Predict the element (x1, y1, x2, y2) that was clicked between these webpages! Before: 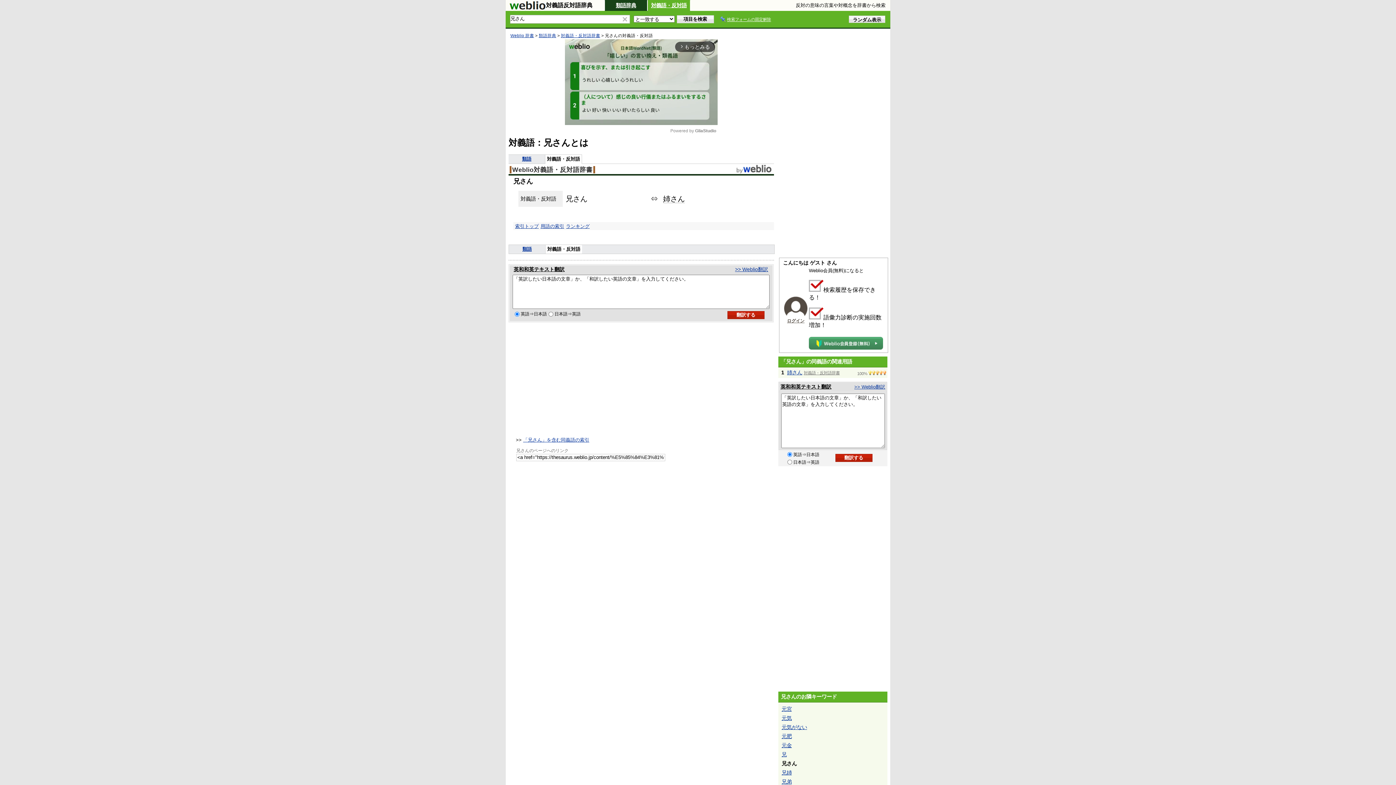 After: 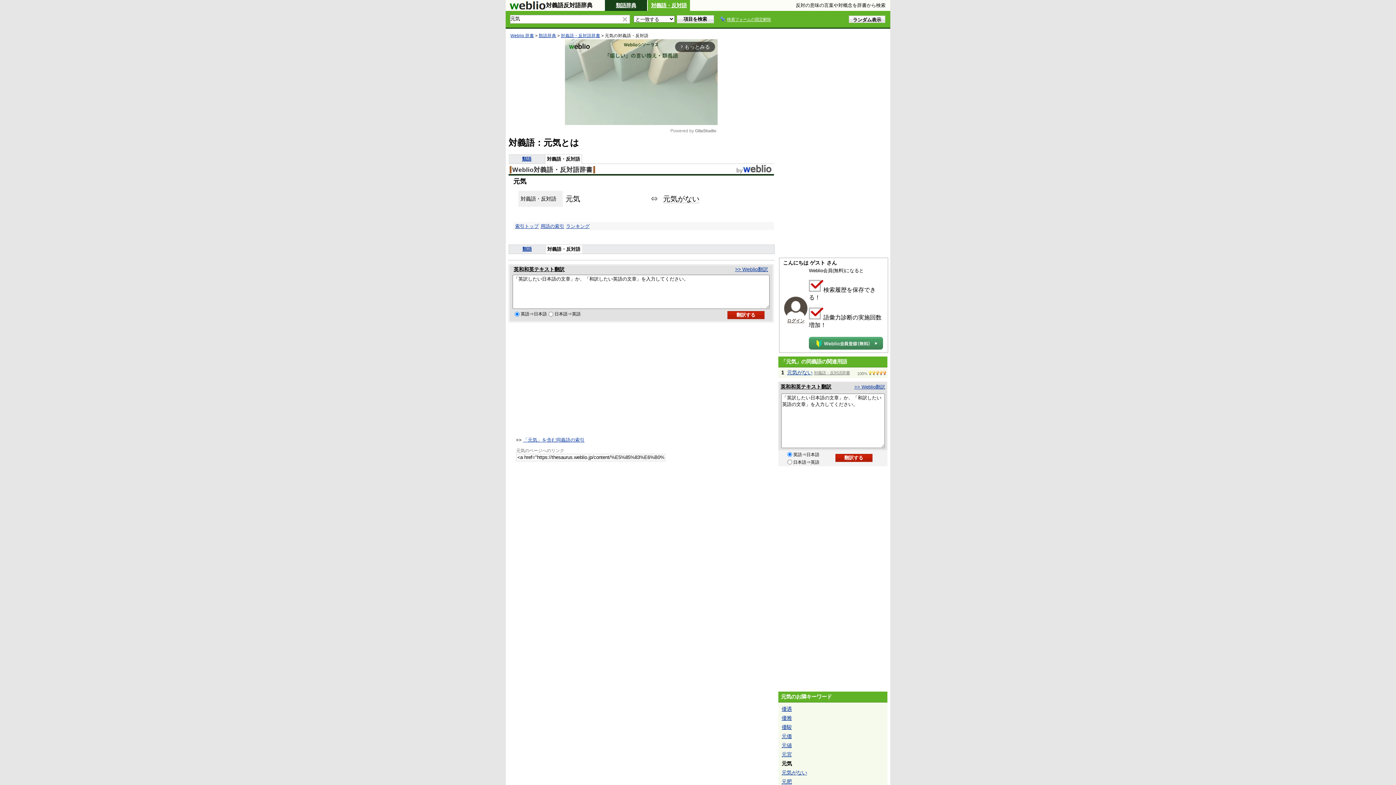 Action: bbox: (781, 715, 792, 721) label: 元気